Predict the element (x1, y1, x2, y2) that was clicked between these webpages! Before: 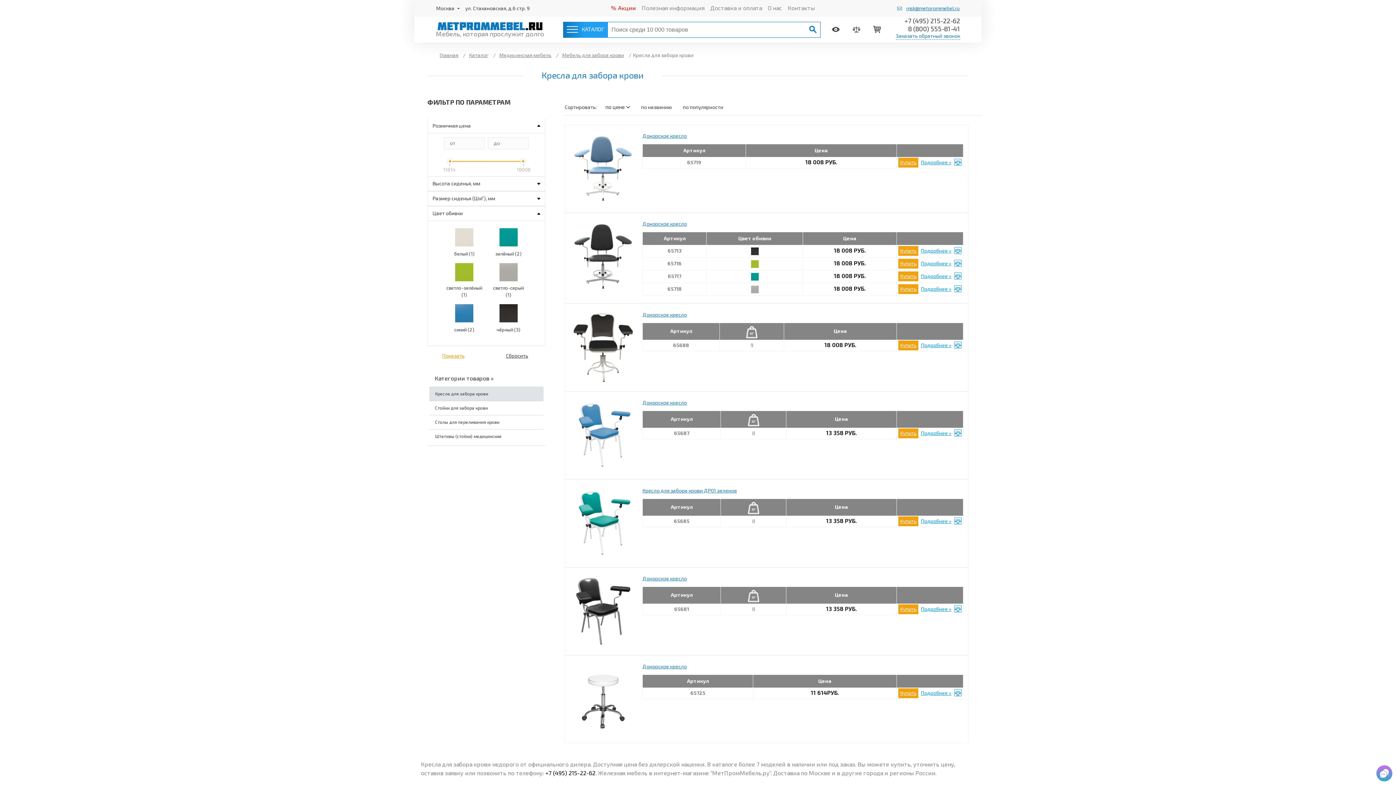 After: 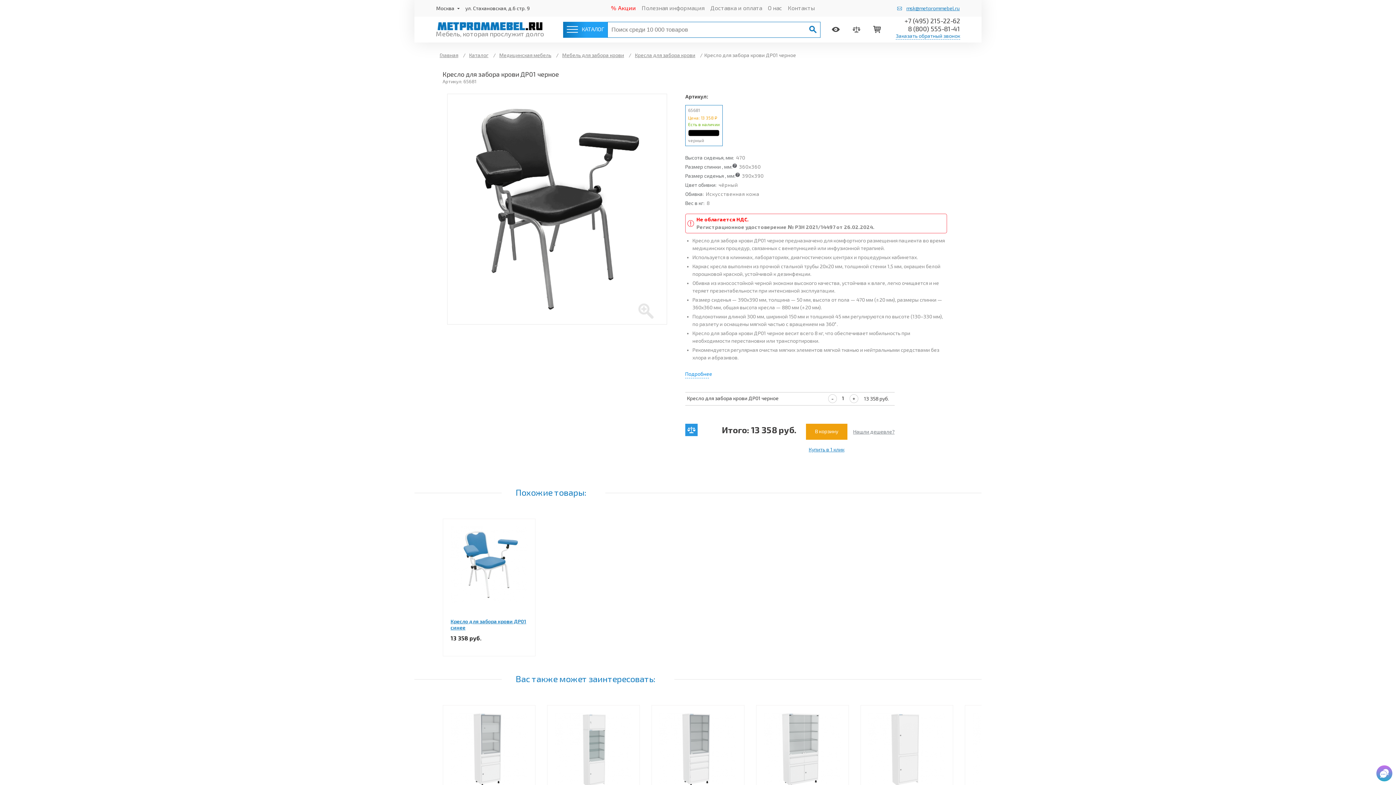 Action: label: Подробнее » bbox: (921, 606, 951, 612)